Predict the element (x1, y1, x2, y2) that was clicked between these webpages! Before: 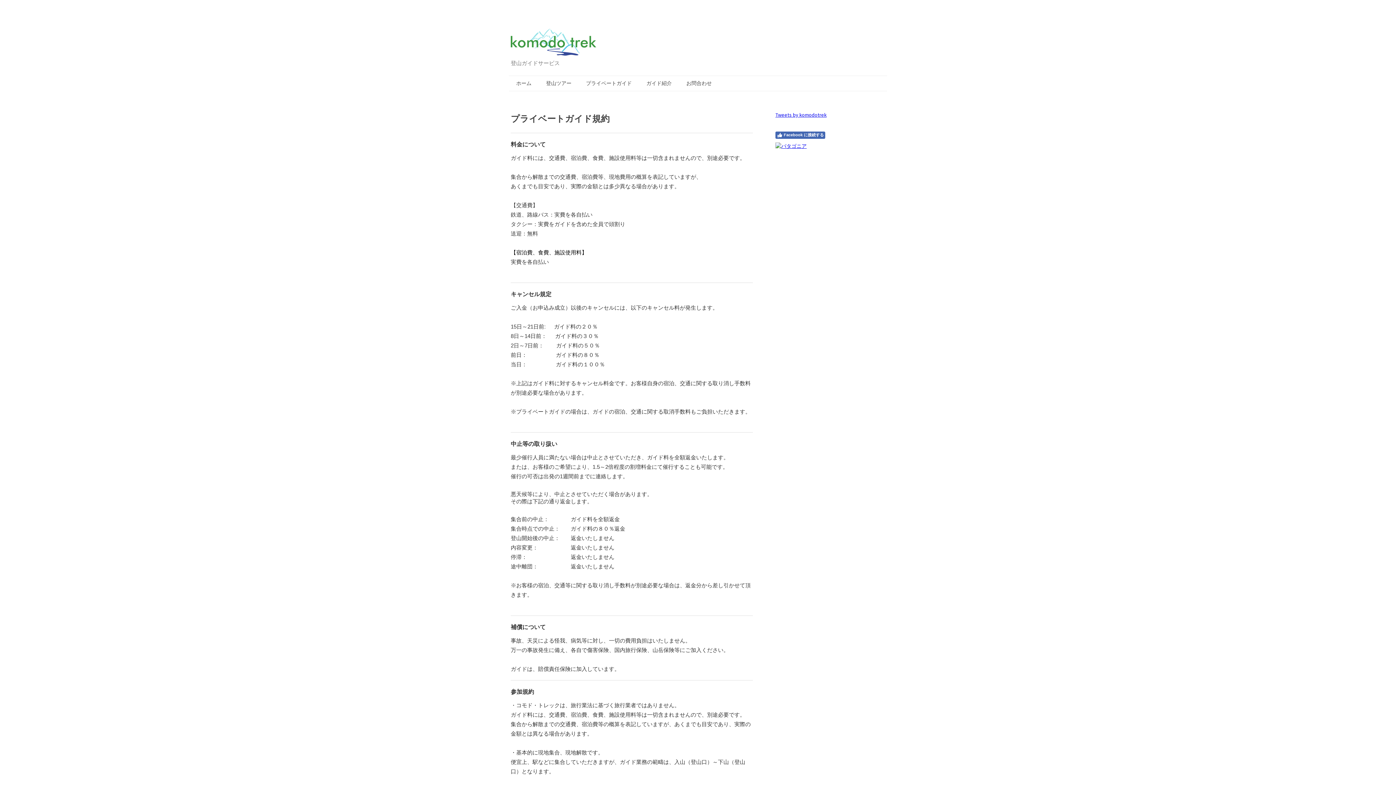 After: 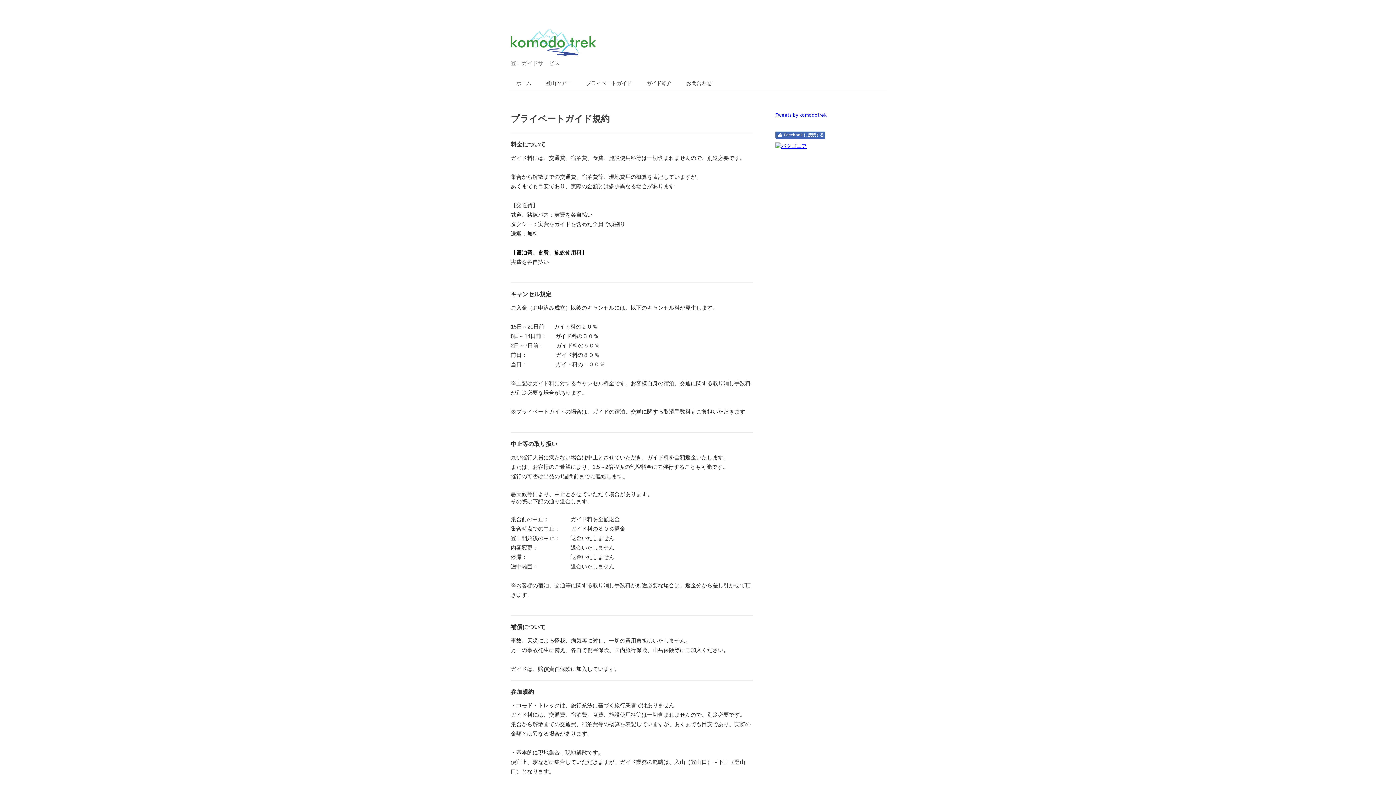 Action: bbox: (775, 142, 806, 149)